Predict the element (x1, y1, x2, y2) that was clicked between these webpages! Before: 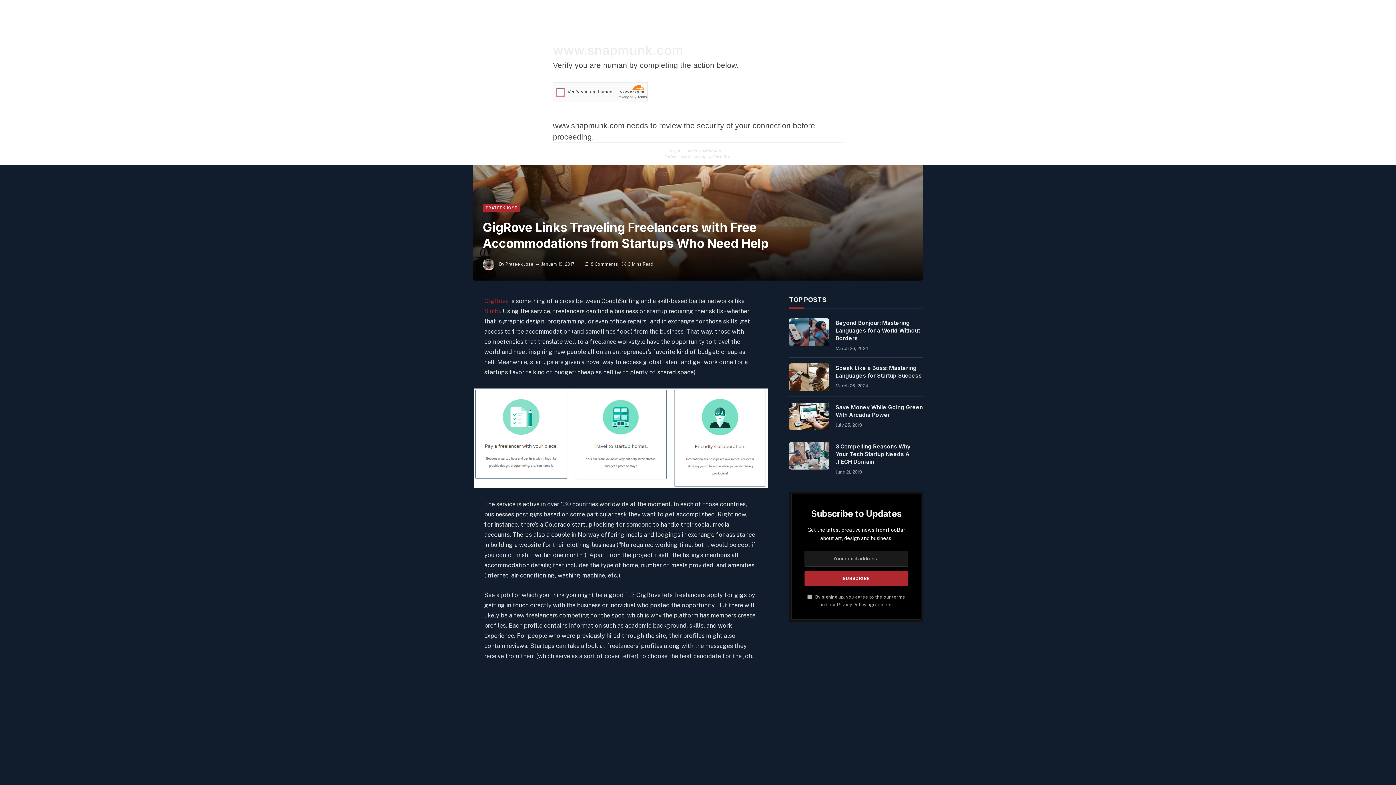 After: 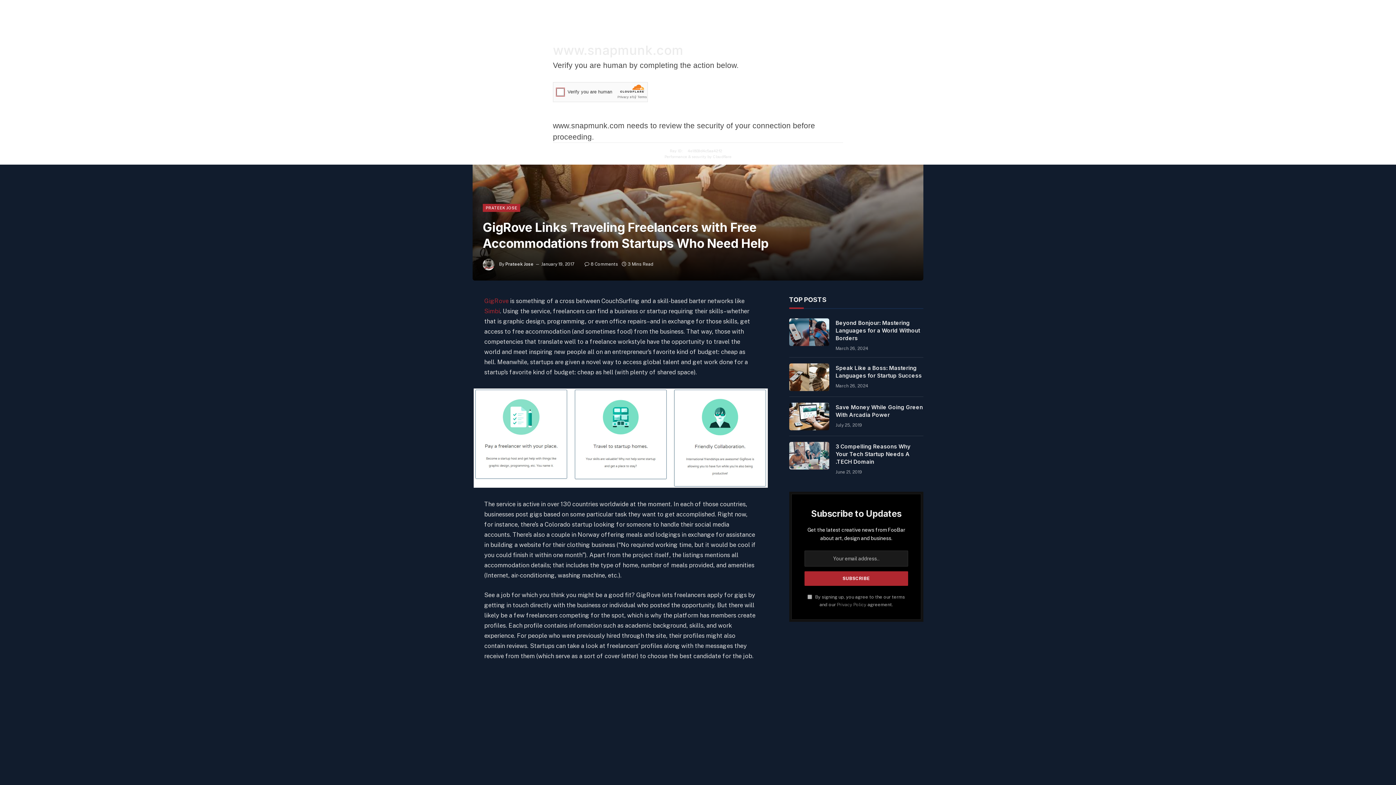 Action: label: Privacy Policy bbox: (837, 602, 866, 607)